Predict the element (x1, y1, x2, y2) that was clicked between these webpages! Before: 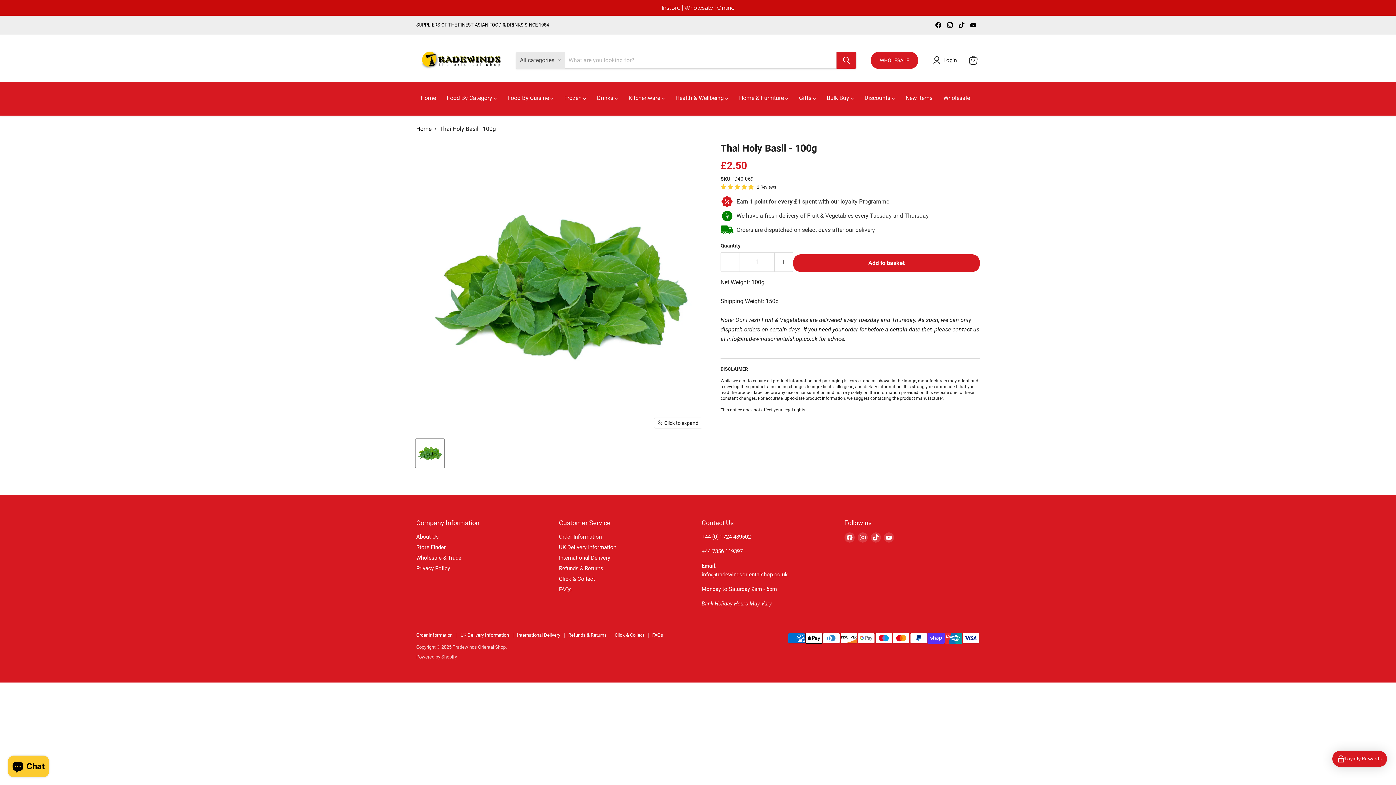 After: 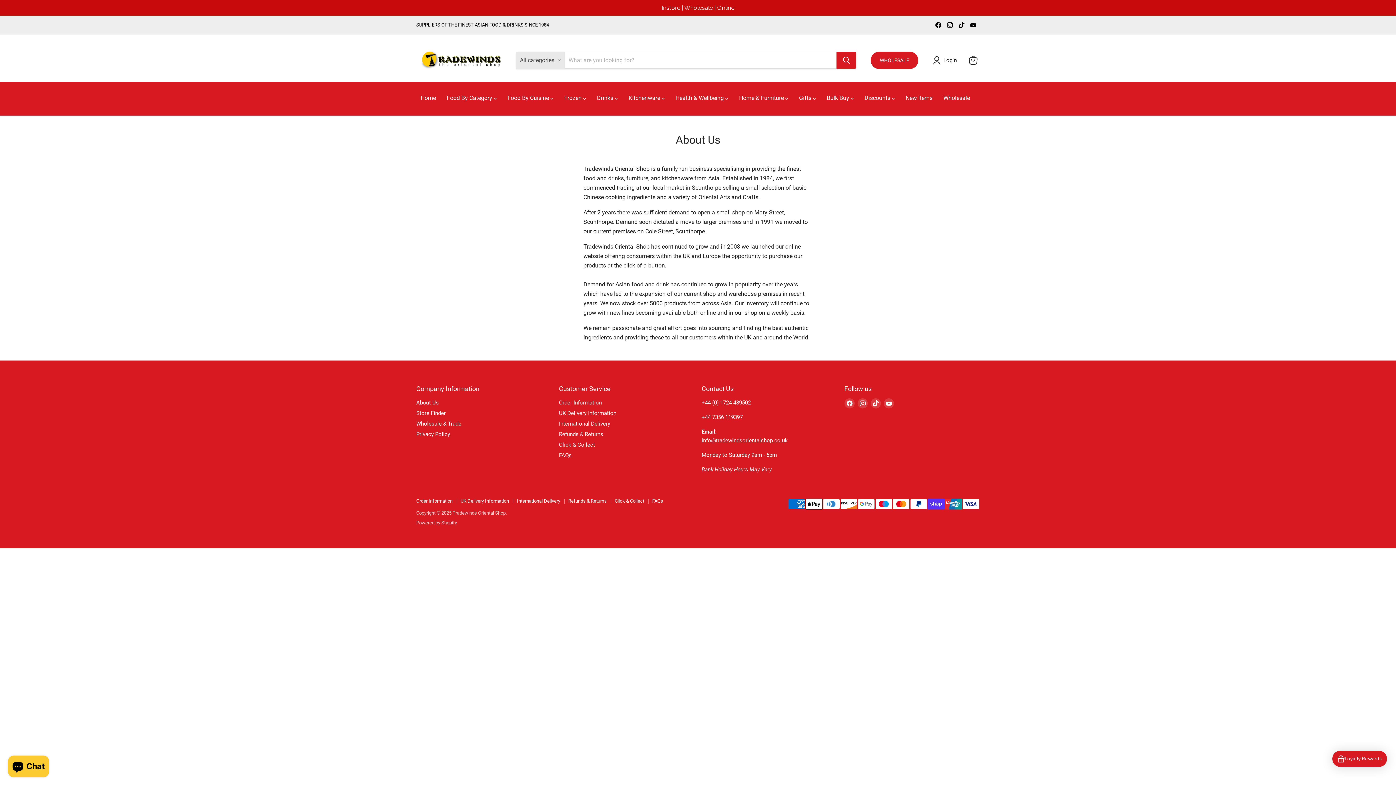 Action: bbox: (416, 533, 438, 540) label: About Us